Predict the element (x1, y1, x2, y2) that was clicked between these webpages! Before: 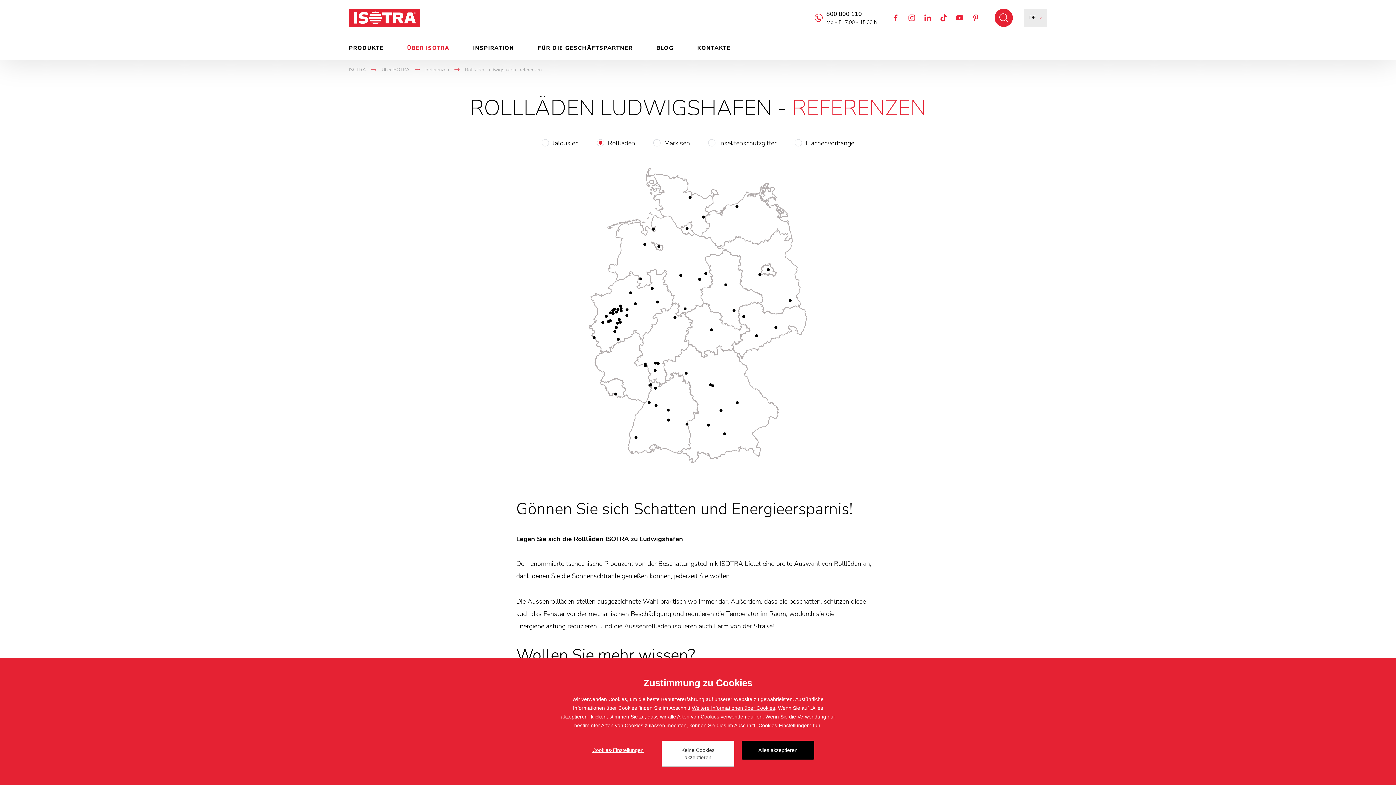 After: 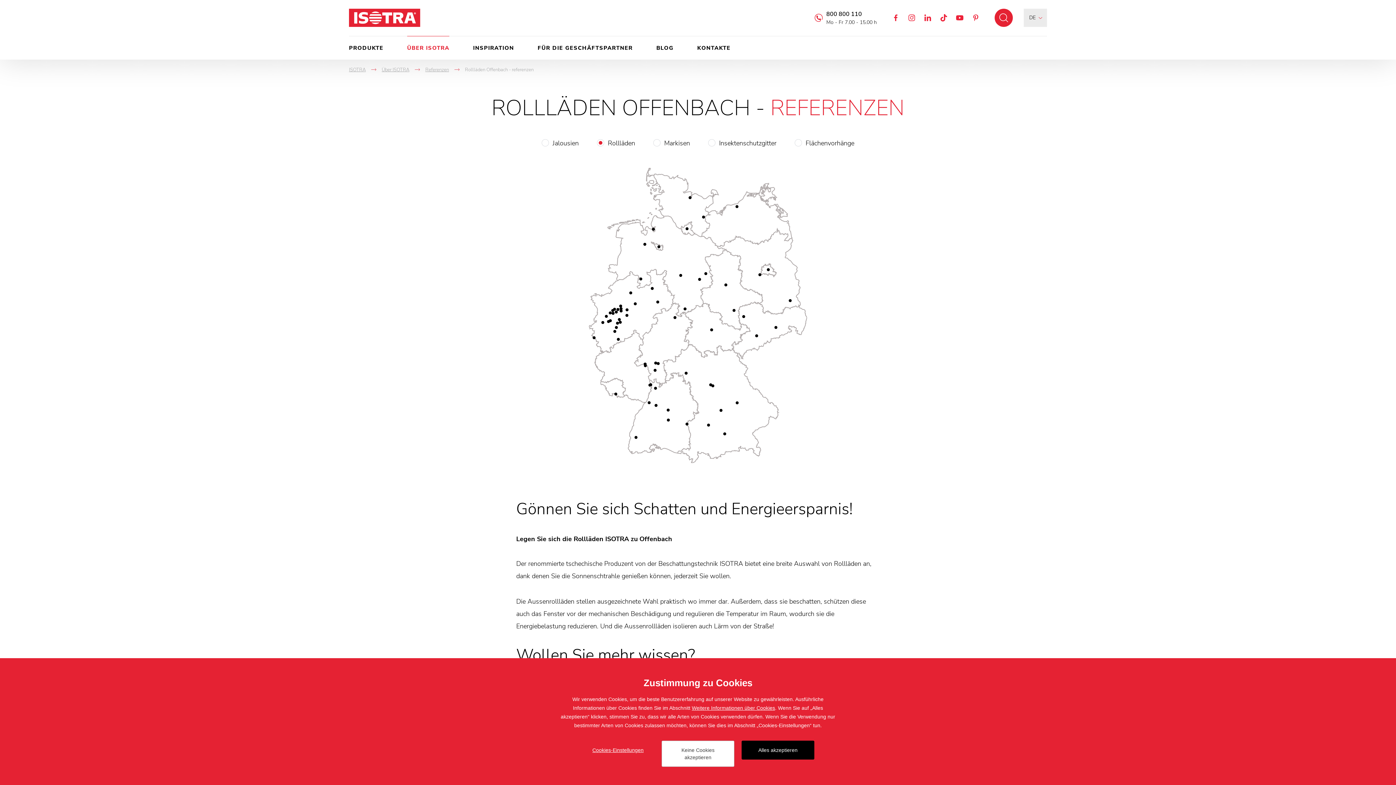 Action: bbox: (656, 362, 659, 365)